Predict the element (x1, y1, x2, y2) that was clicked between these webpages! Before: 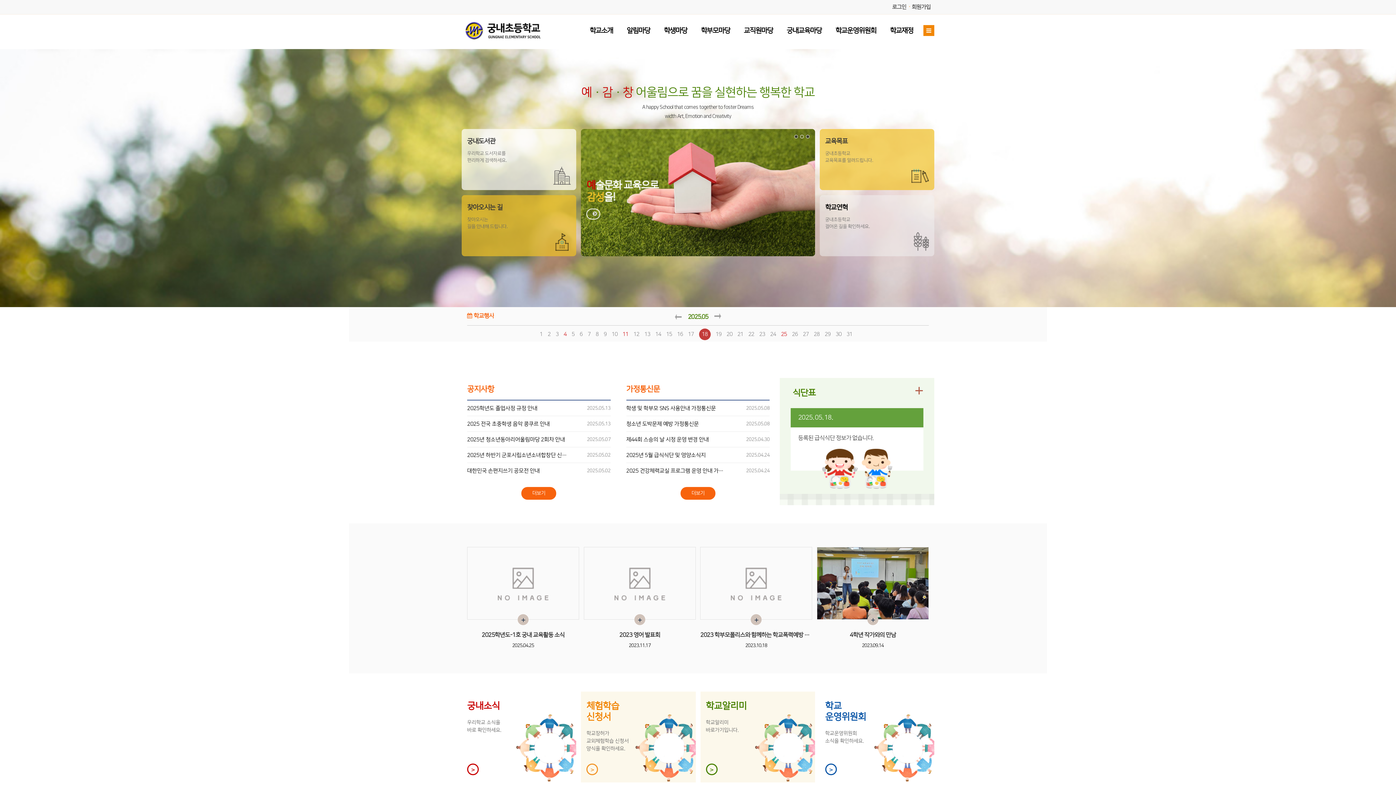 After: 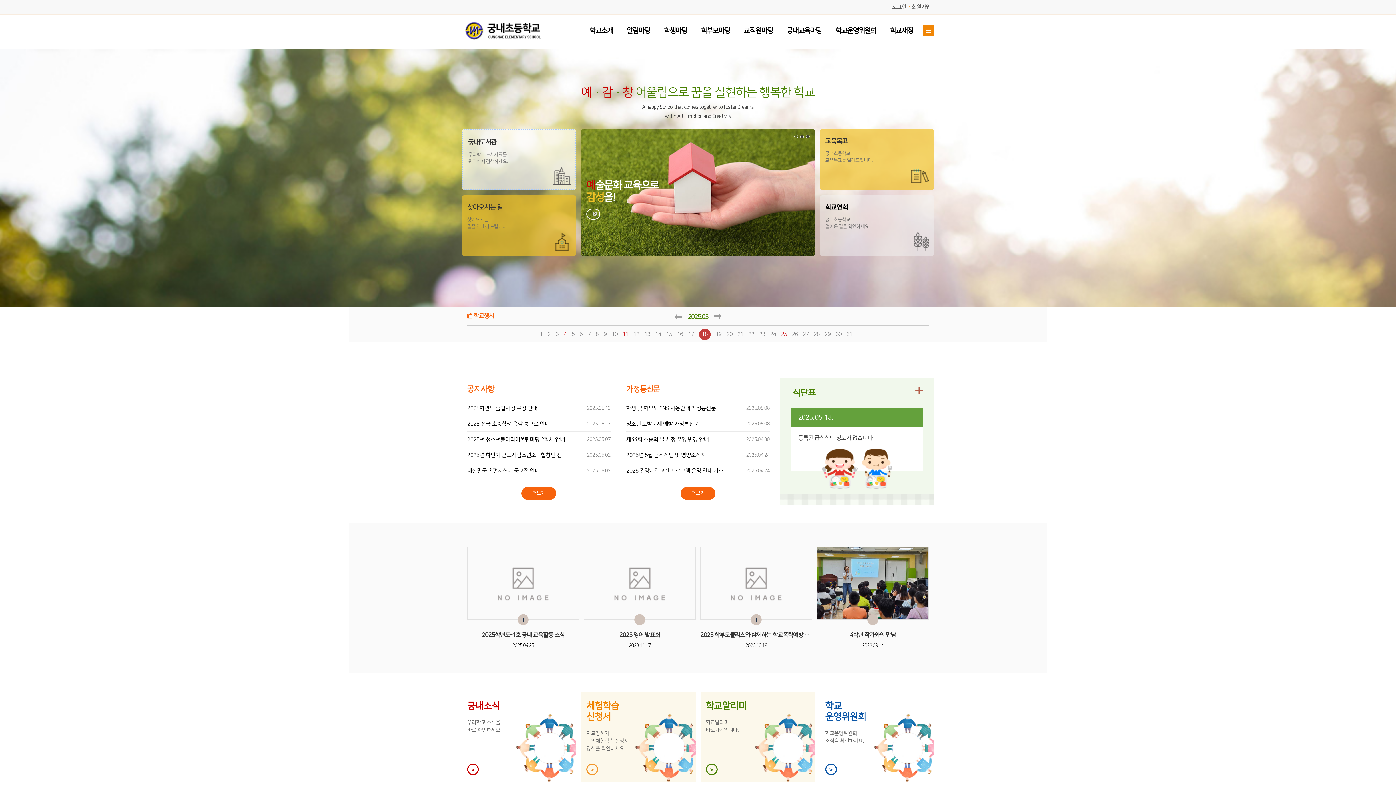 Action: label: 궁내도서관

우리학교 도서자료를
편리하게 검색하세요.
 bbox: (461, 129, 576, 190)